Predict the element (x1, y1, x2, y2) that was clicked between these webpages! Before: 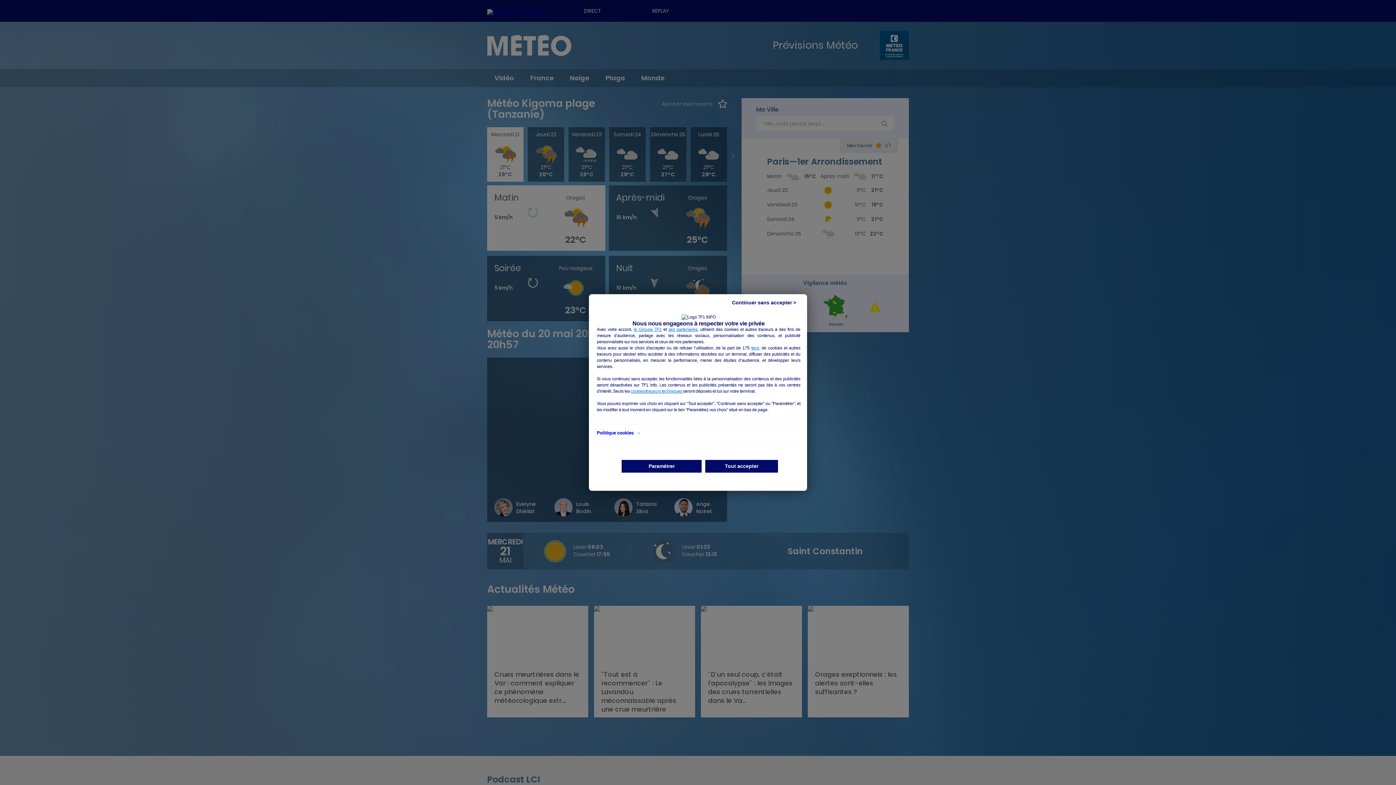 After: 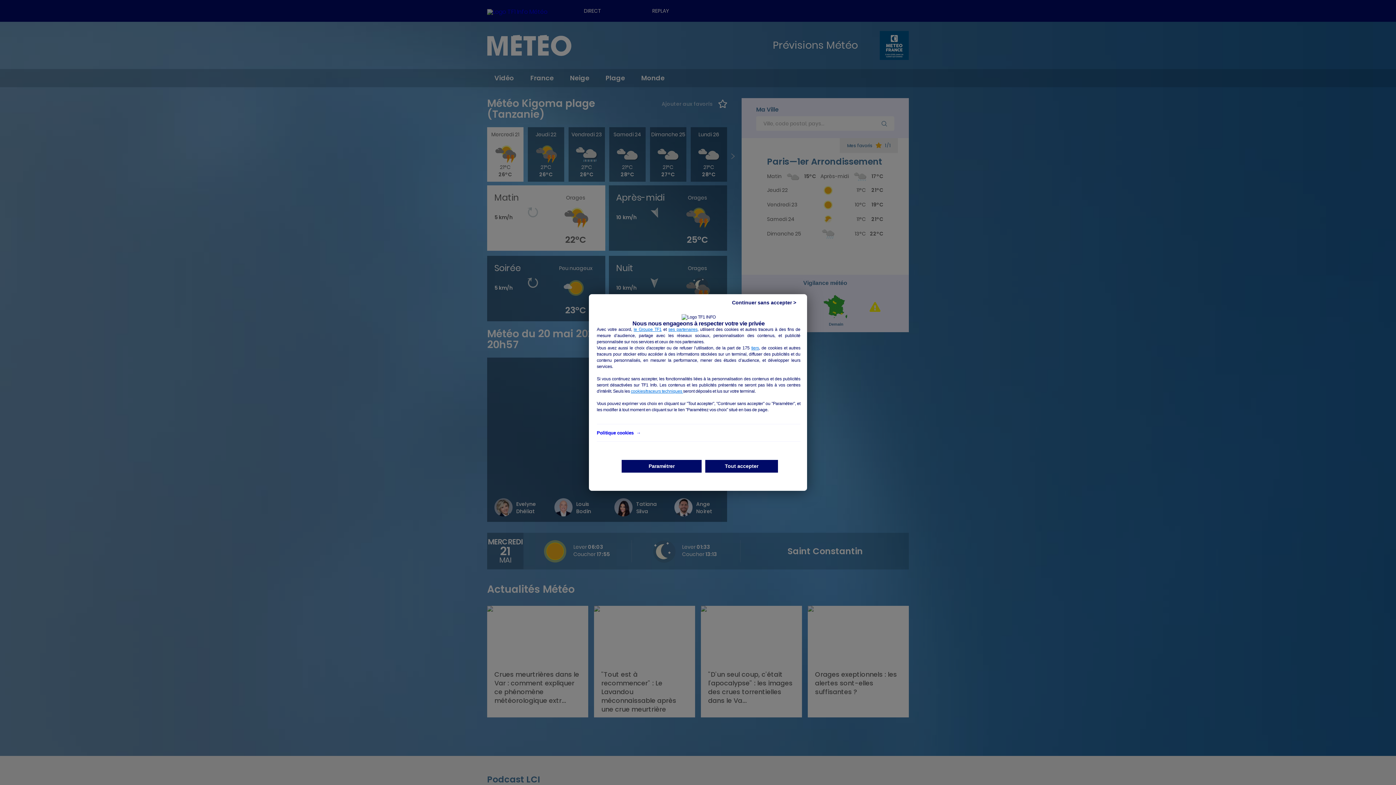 Action: label: le Groupe TF1 bbox: (633, 327, 661, 332)